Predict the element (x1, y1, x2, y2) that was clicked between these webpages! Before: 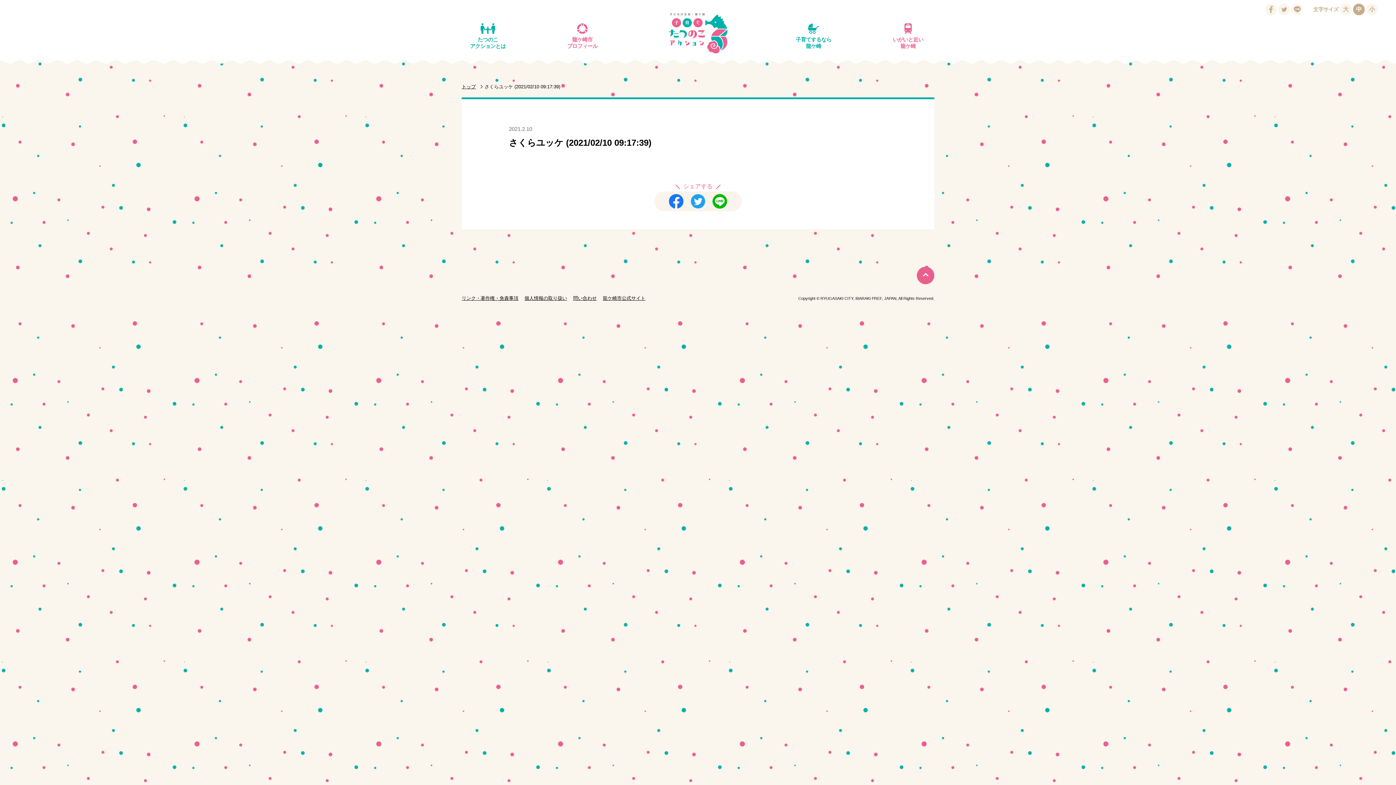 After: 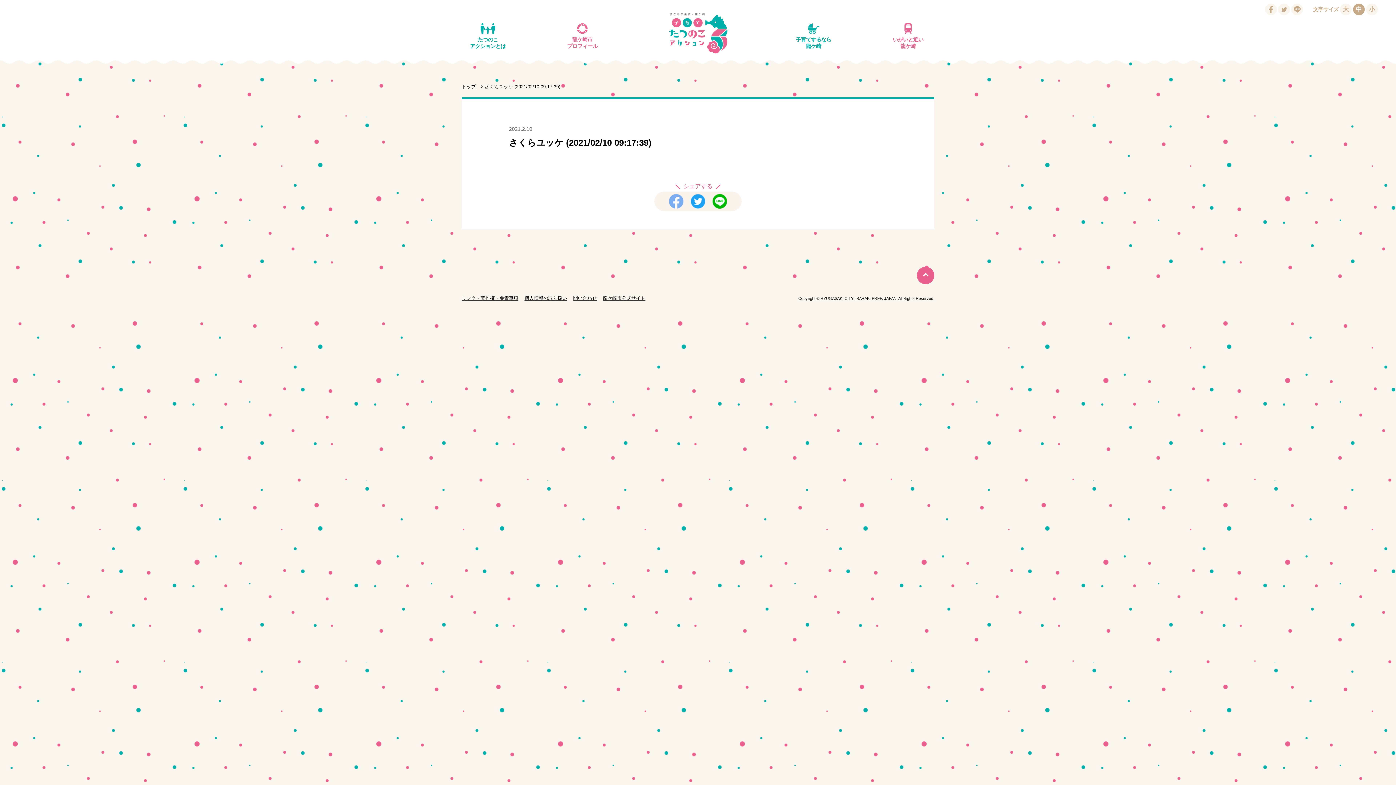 Action: bbox: (669, 202, 683, 208)